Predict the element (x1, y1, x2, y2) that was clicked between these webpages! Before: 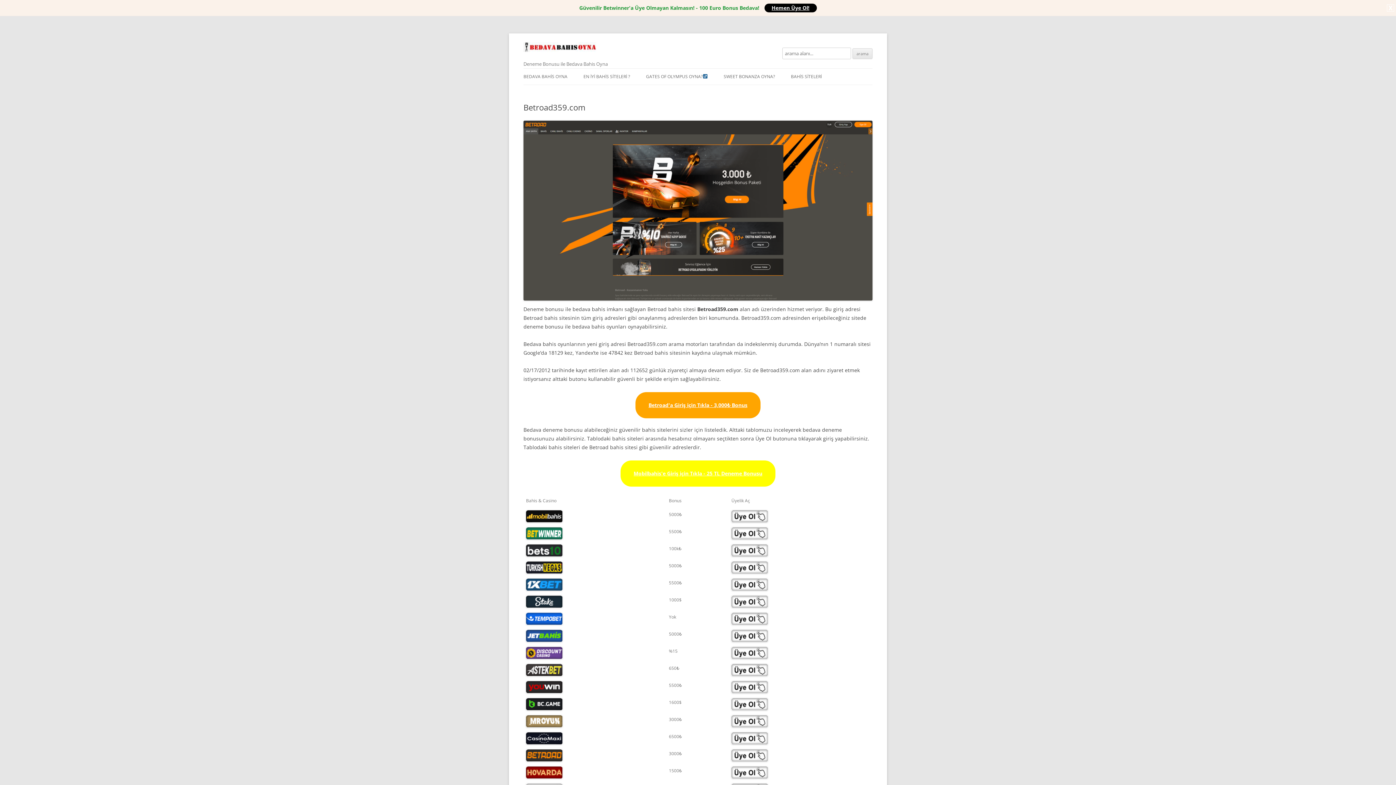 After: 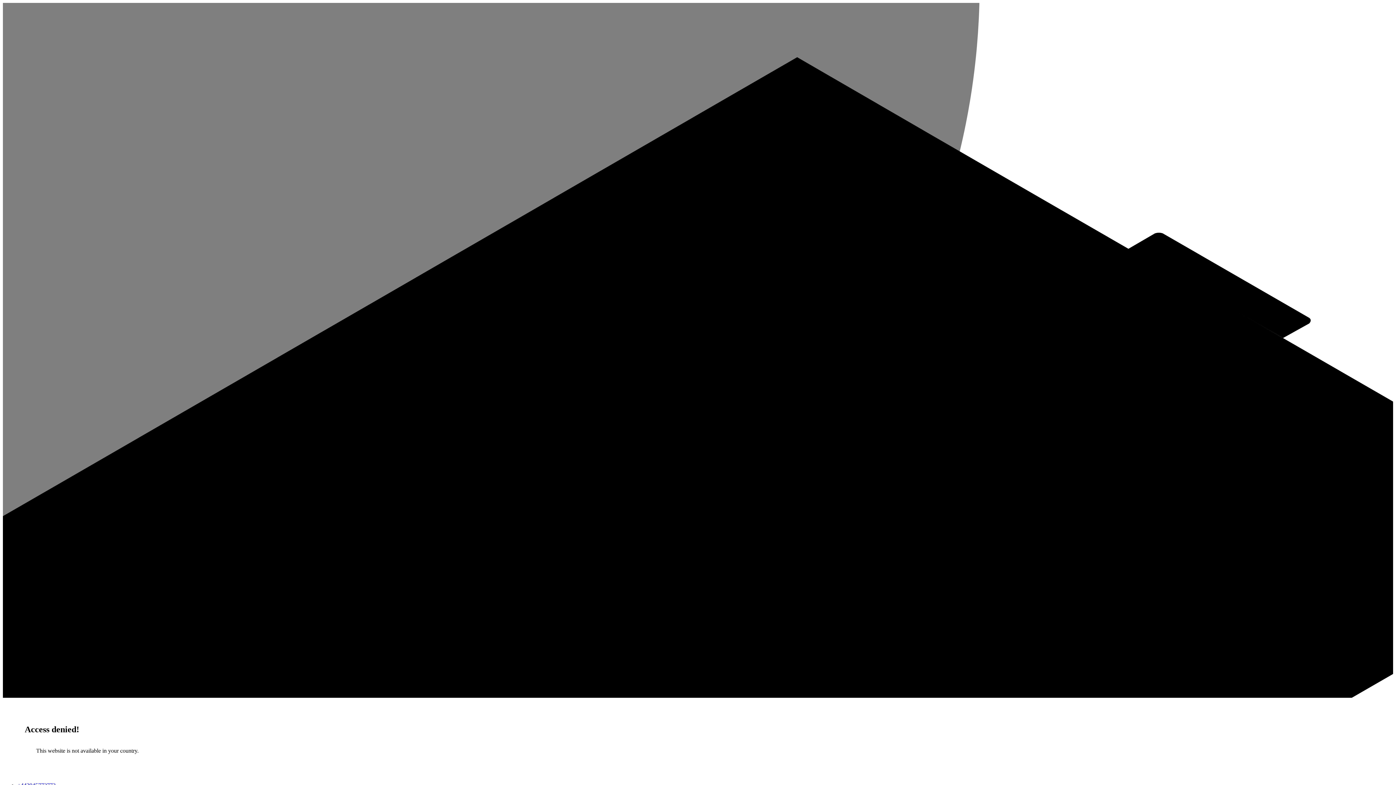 Action: label: Hemen Üye Ol! bbox: (764, 3, 816, 12)